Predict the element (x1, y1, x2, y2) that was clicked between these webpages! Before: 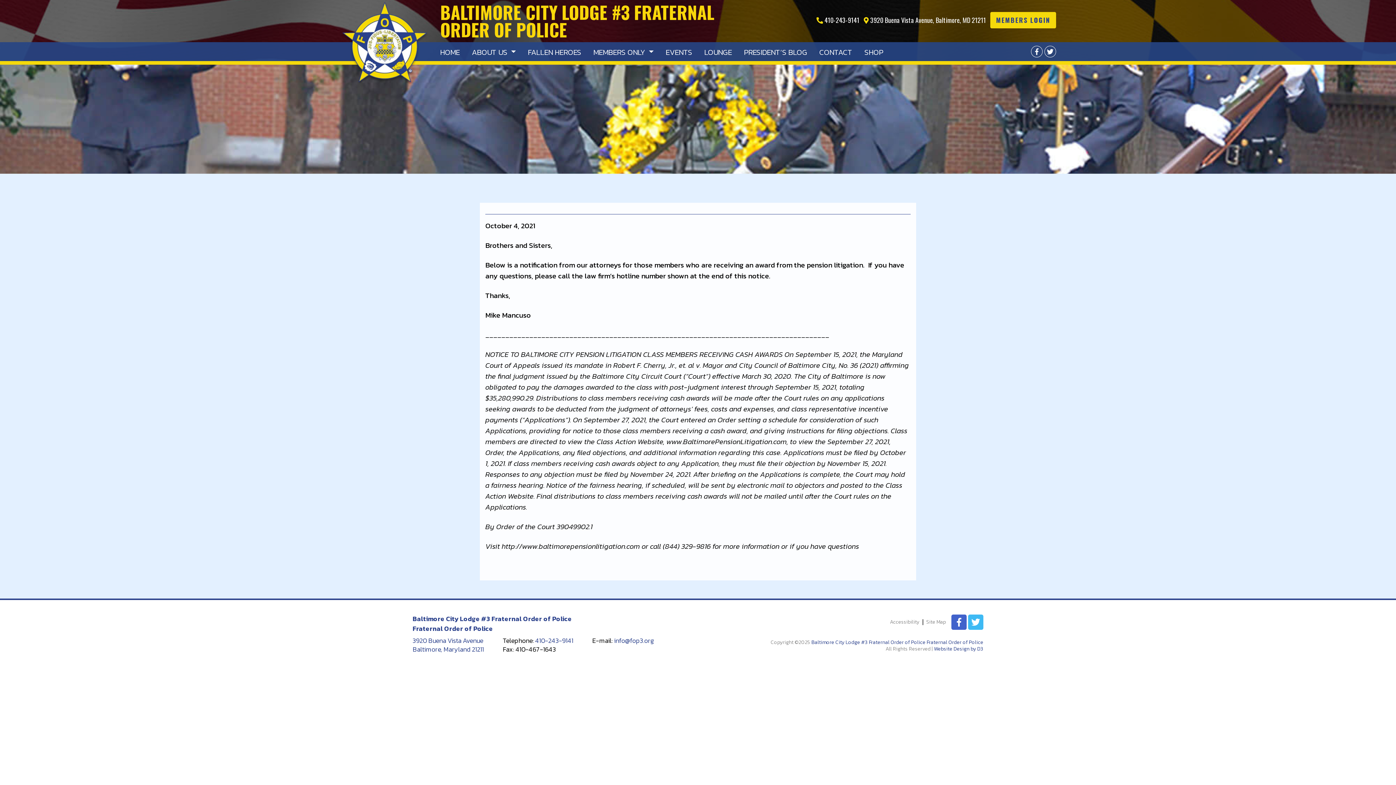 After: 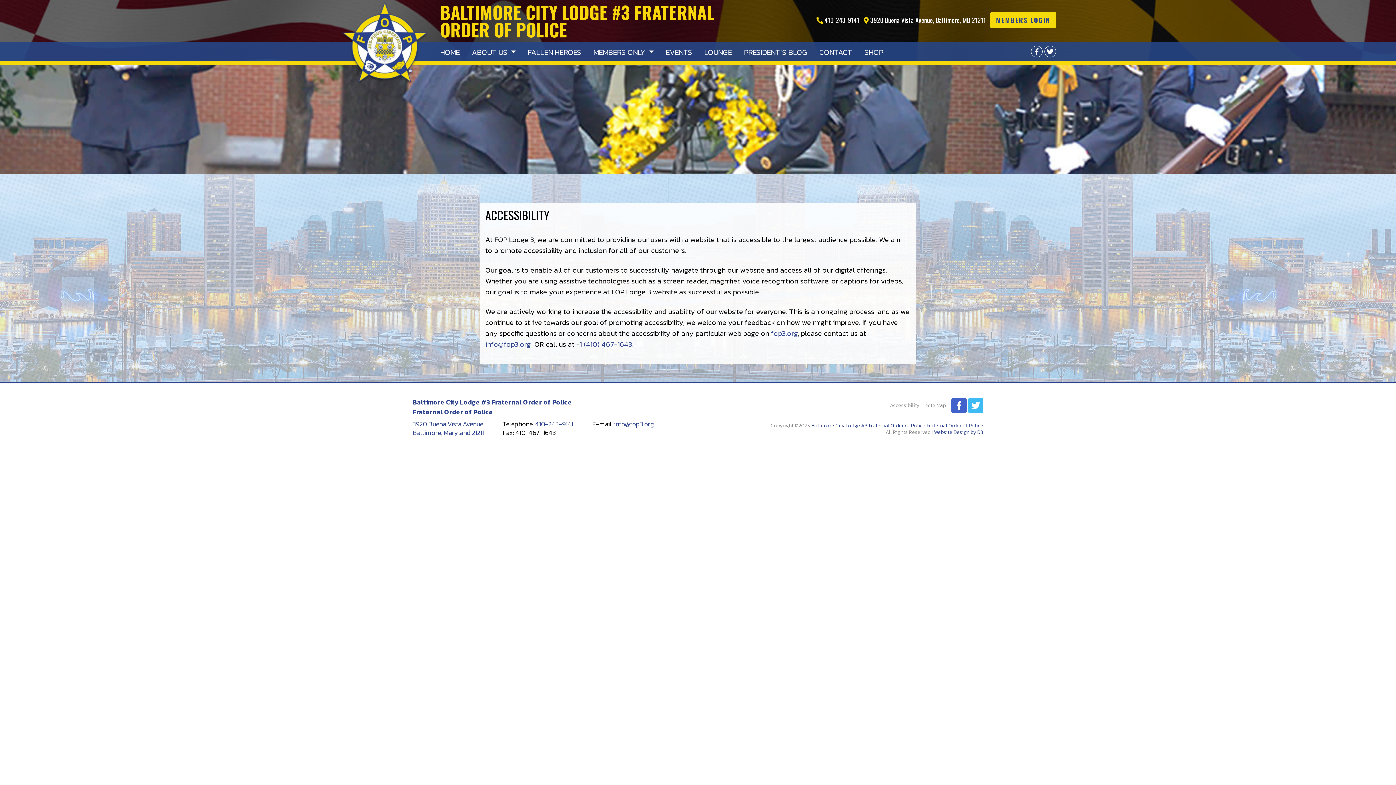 Action: label: Accessibility bbox: (890, 619, 919, 625)